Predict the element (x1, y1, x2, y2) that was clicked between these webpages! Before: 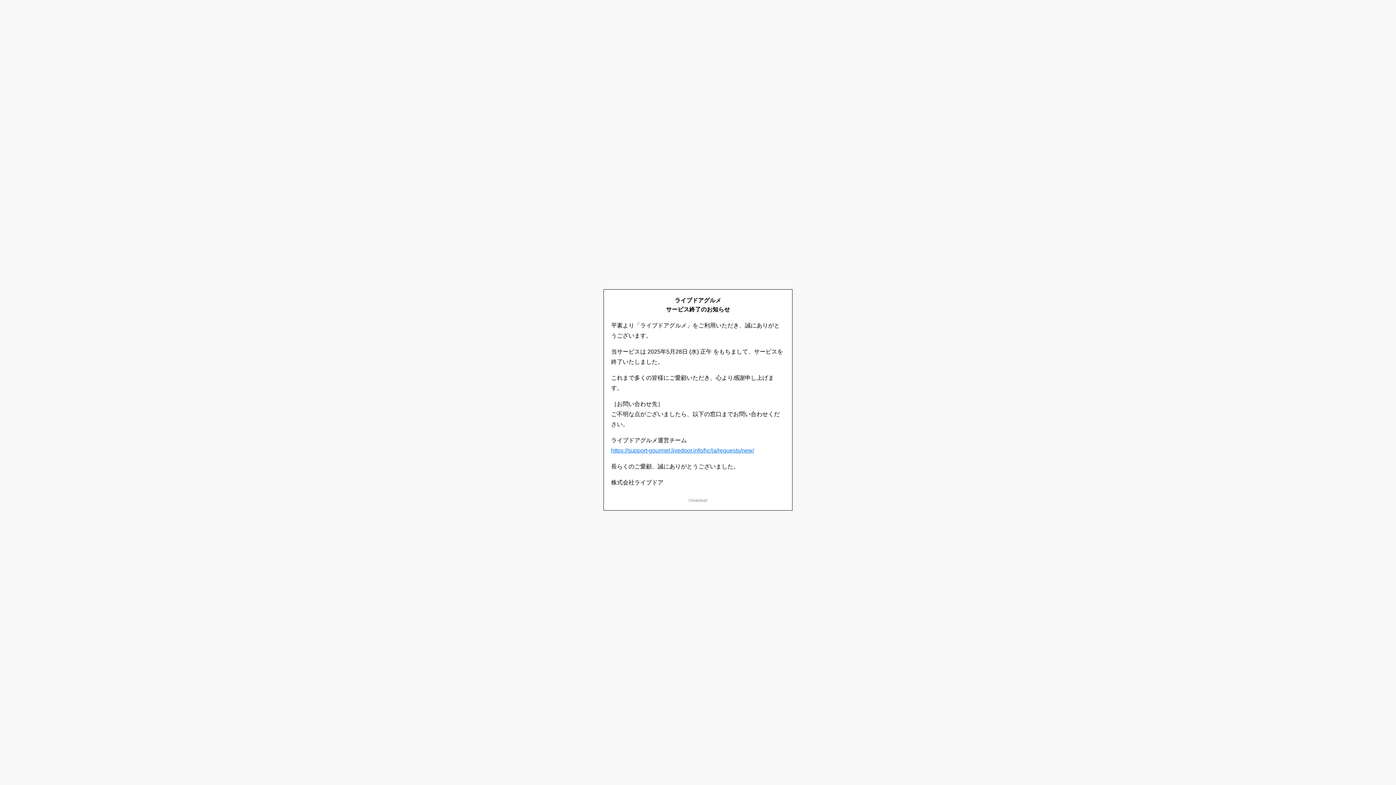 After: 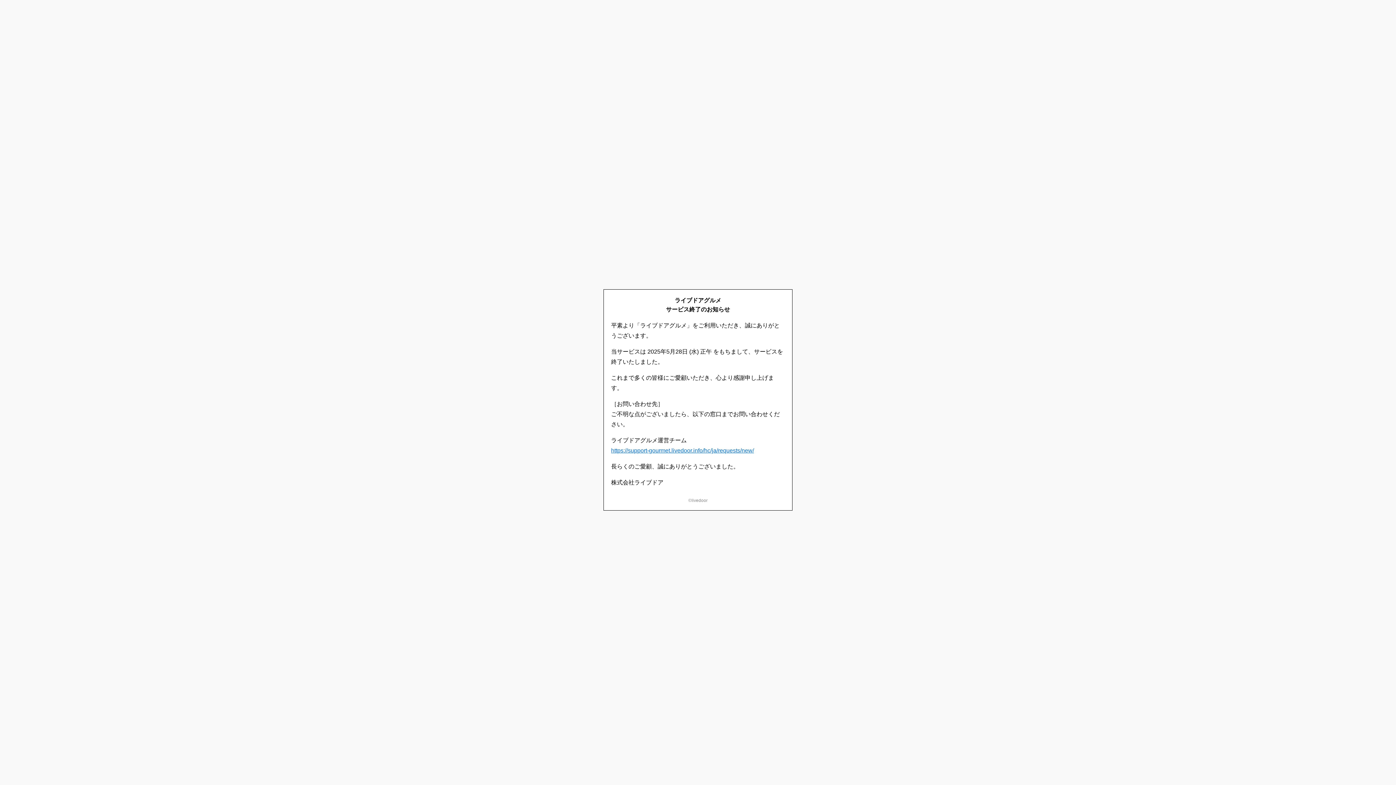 Action: bbox: (611, 447, 754, 453) label: https://support-gourmet.livedoor.info/hc/ja/requests/new/